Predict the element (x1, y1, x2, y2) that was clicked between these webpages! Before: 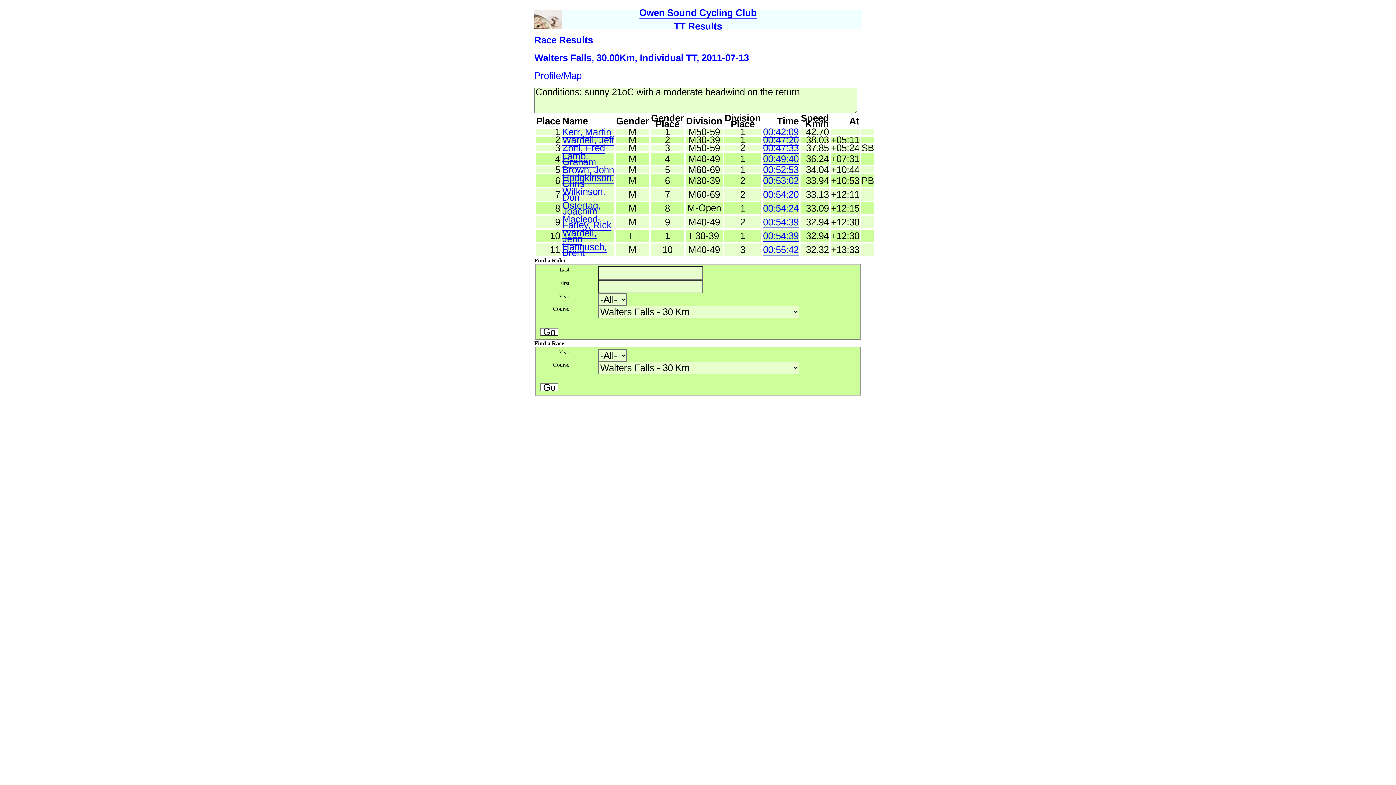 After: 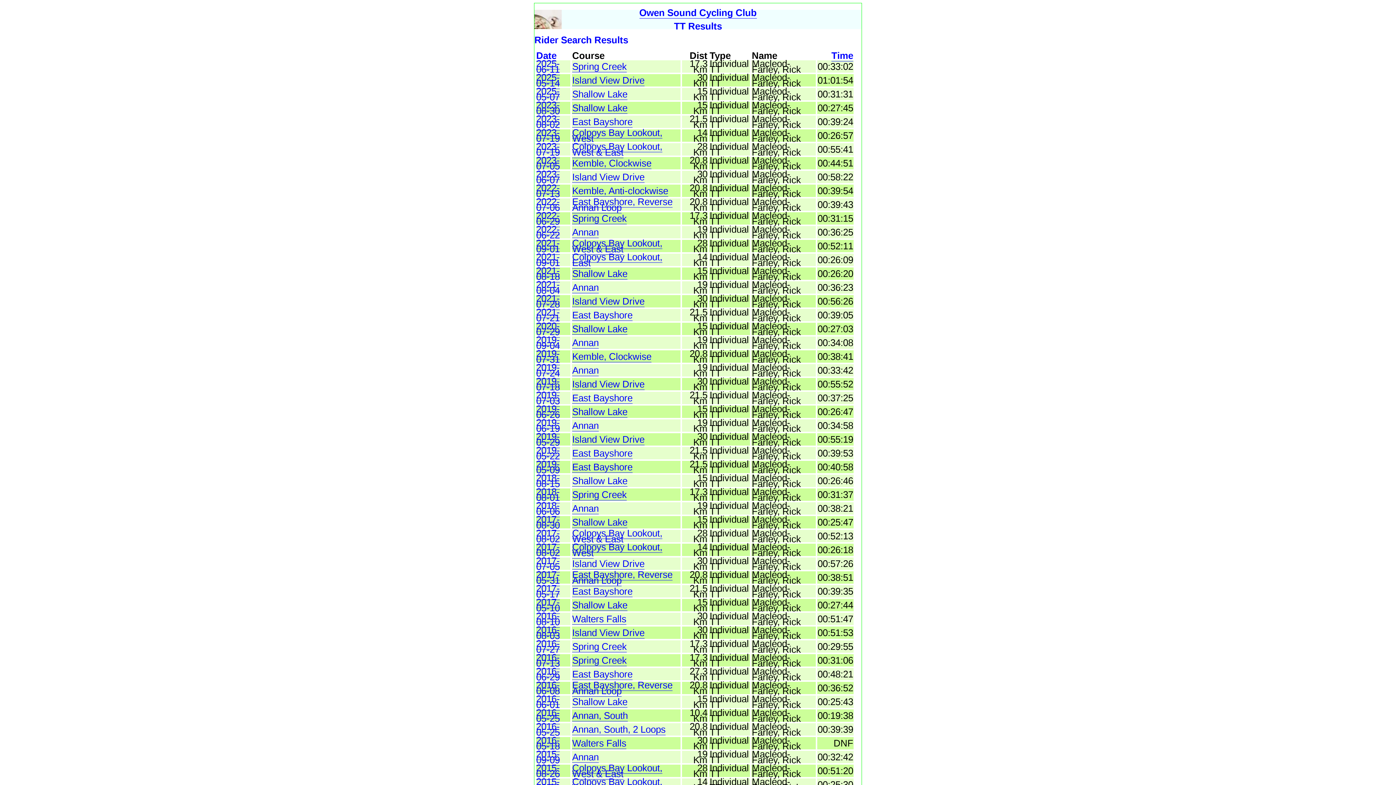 Action: label: Macleod-Farley, Rick bbox: (562, 213, 611, 230)